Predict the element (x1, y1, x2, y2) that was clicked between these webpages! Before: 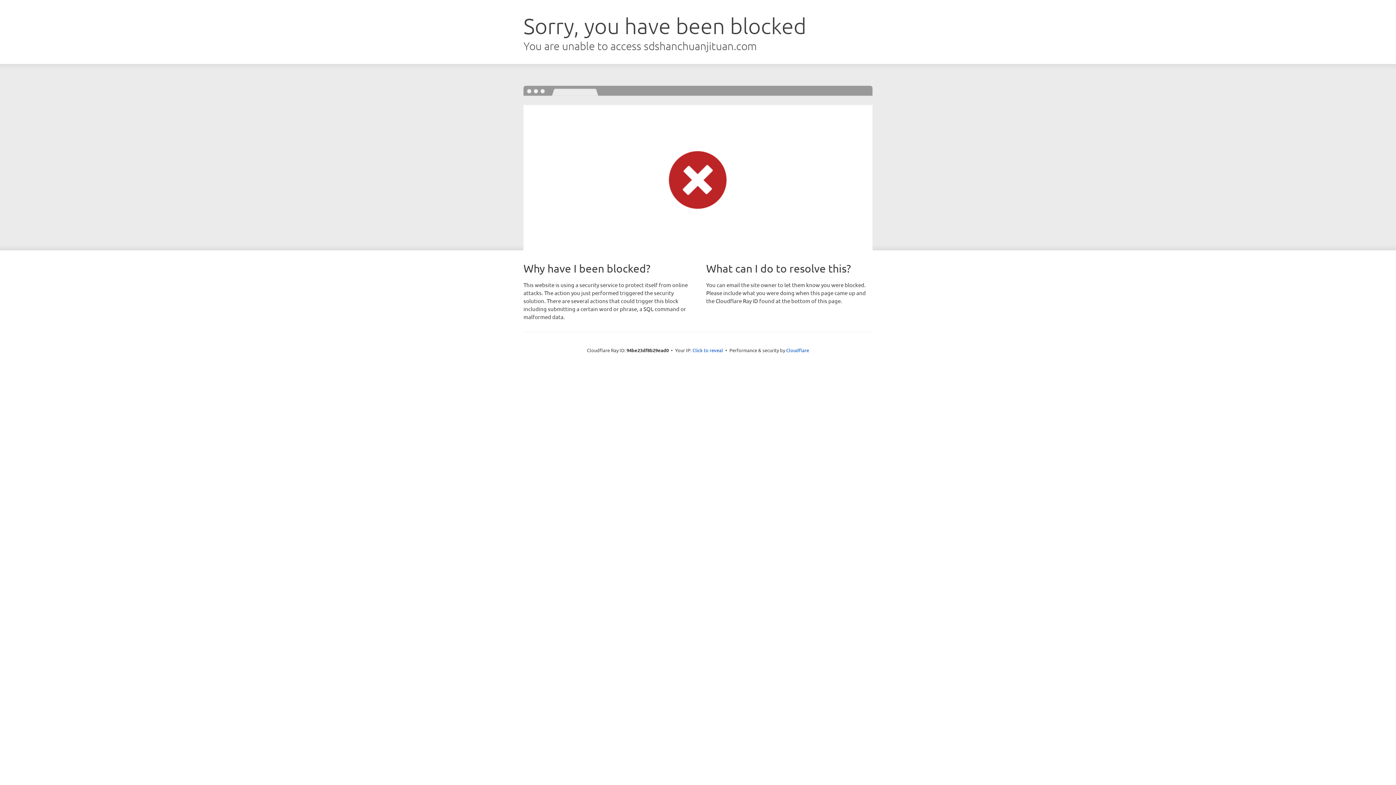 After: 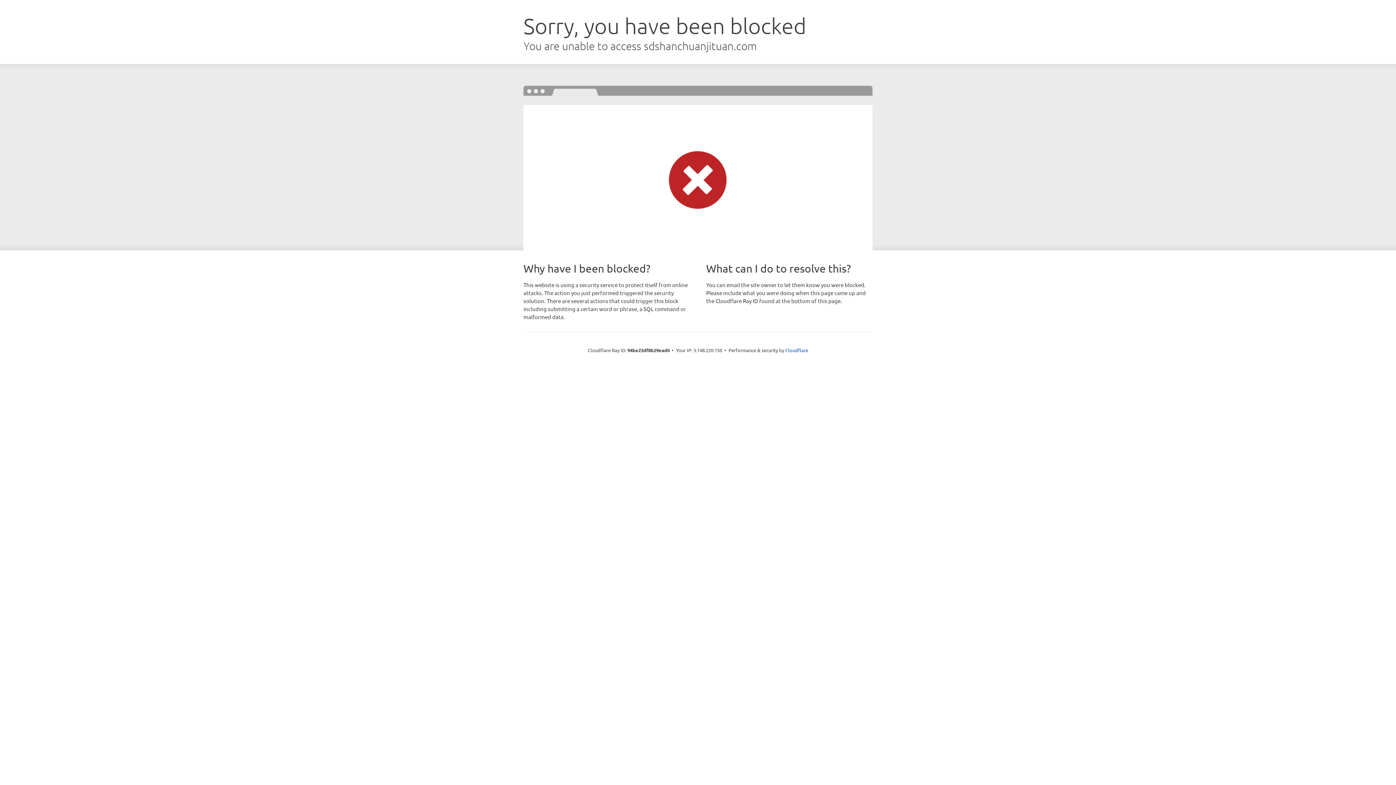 Action: label: Click to reveal bbox: (692, 346, 723, 353)